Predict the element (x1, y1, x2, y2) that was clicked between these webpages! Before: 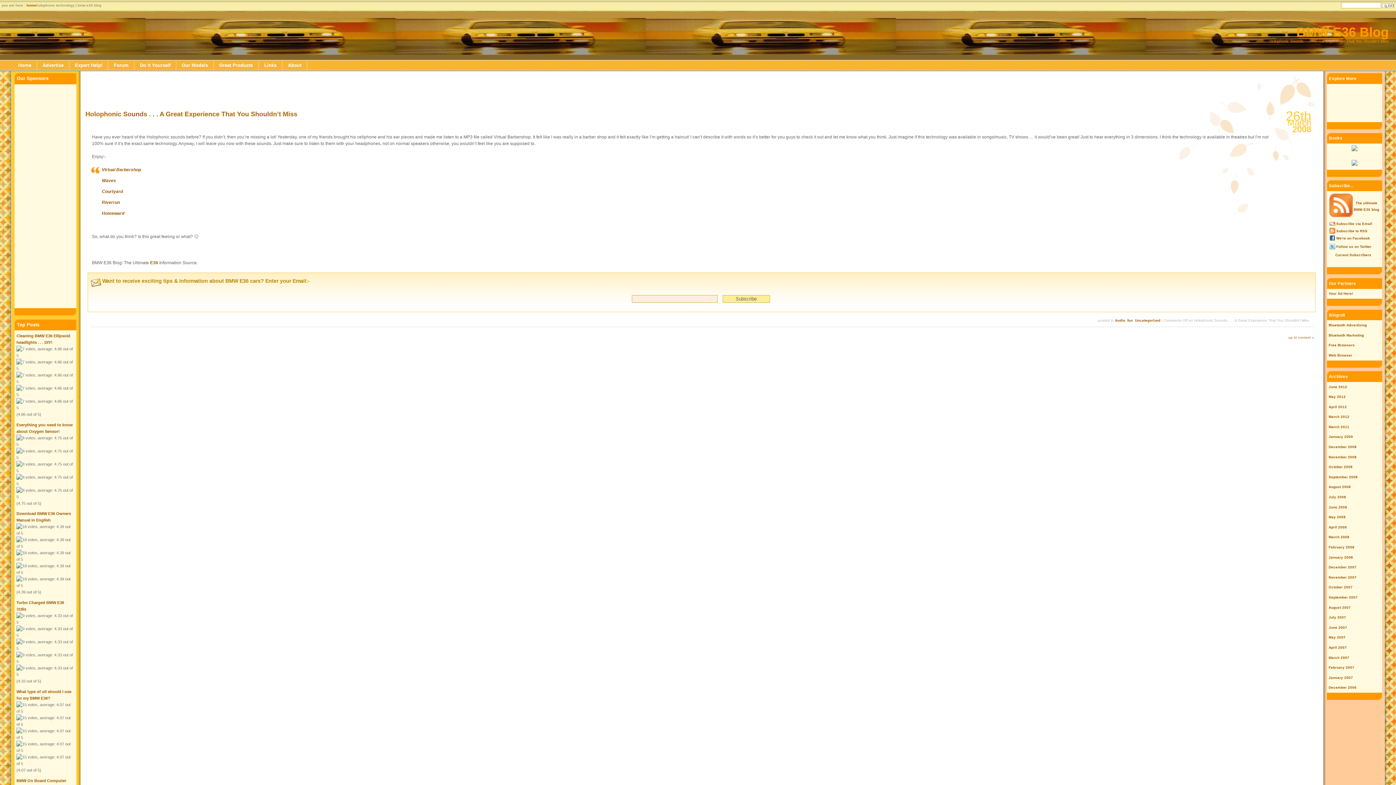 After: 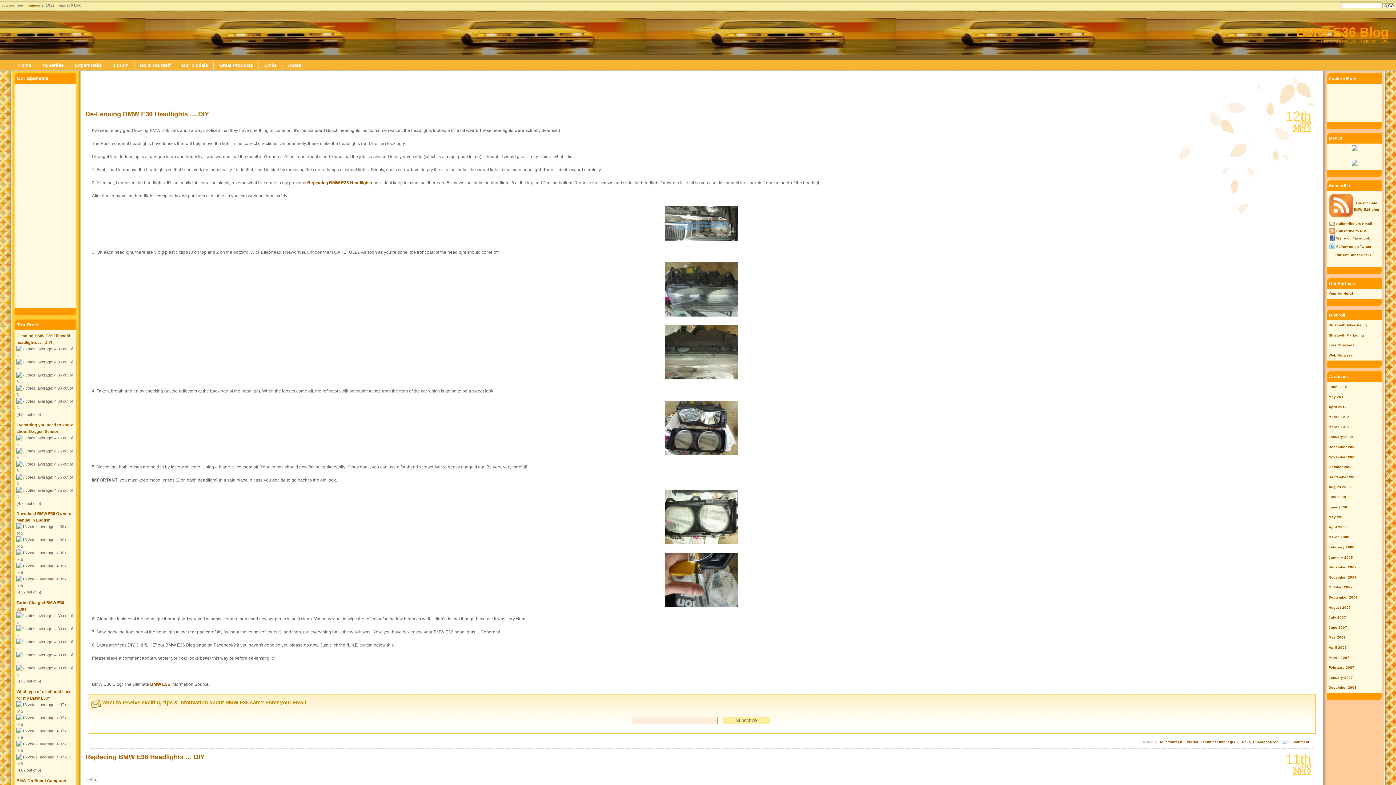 Action: bbox: (1329, 384, 1347, 388) label: June 2012